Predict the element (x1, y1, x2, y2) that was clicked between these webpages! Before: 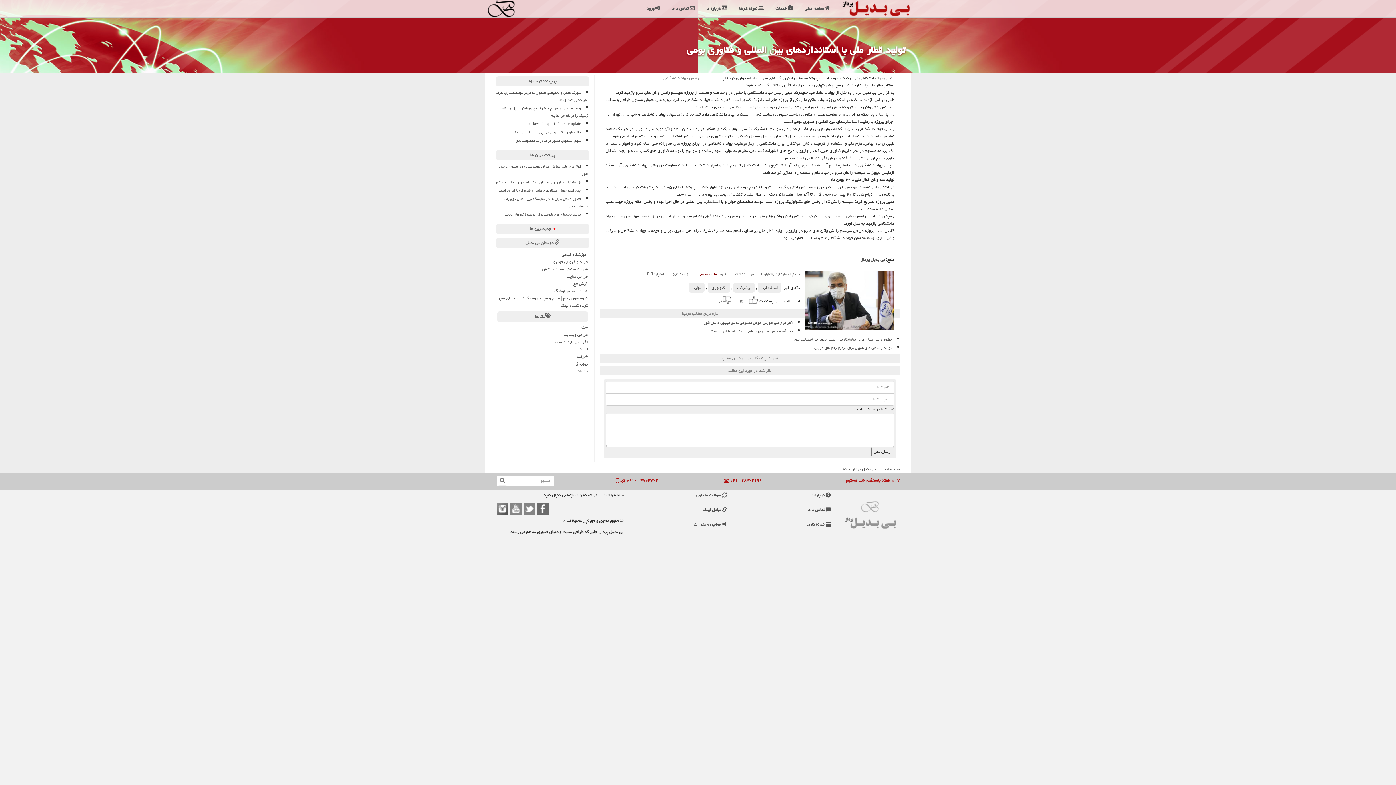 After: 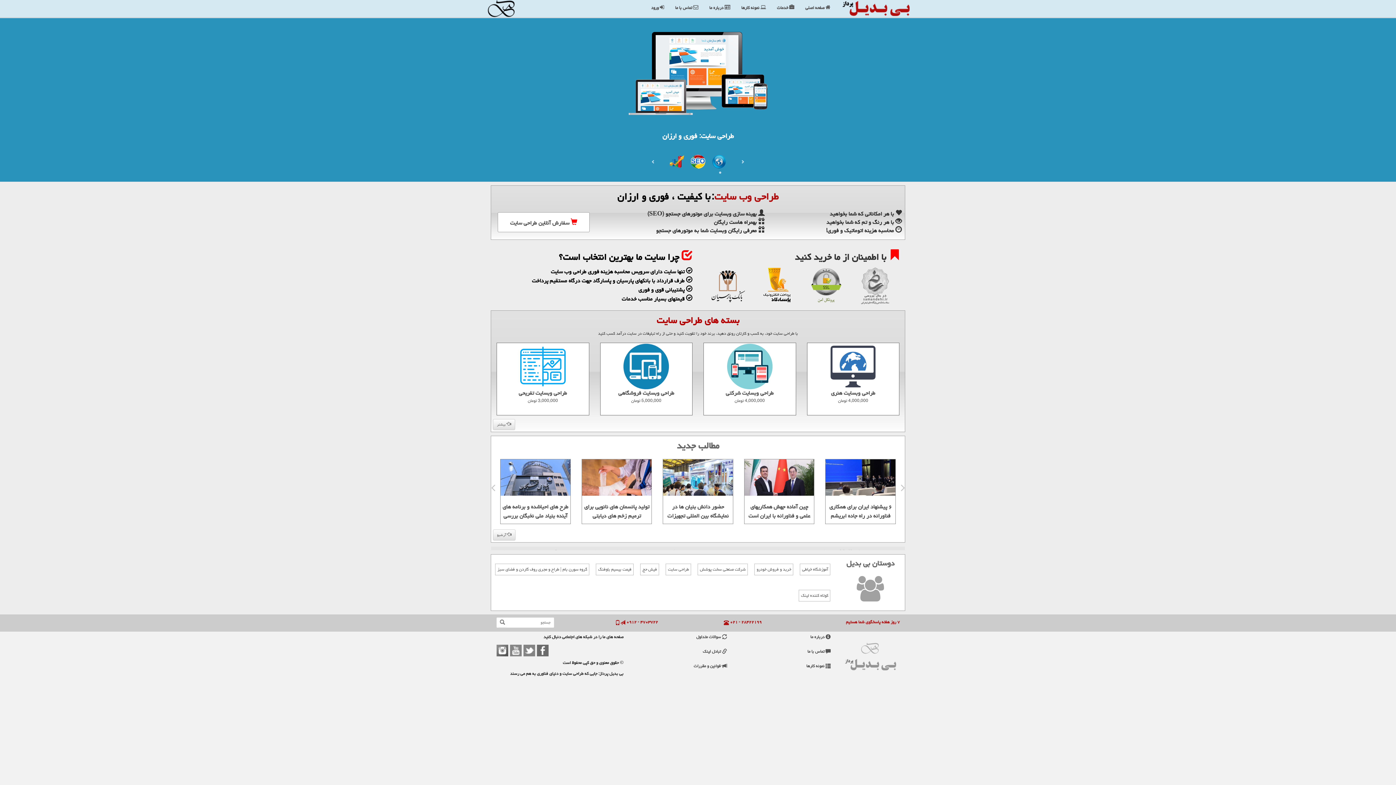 Action: bbox: (490, 0, 525, 17)